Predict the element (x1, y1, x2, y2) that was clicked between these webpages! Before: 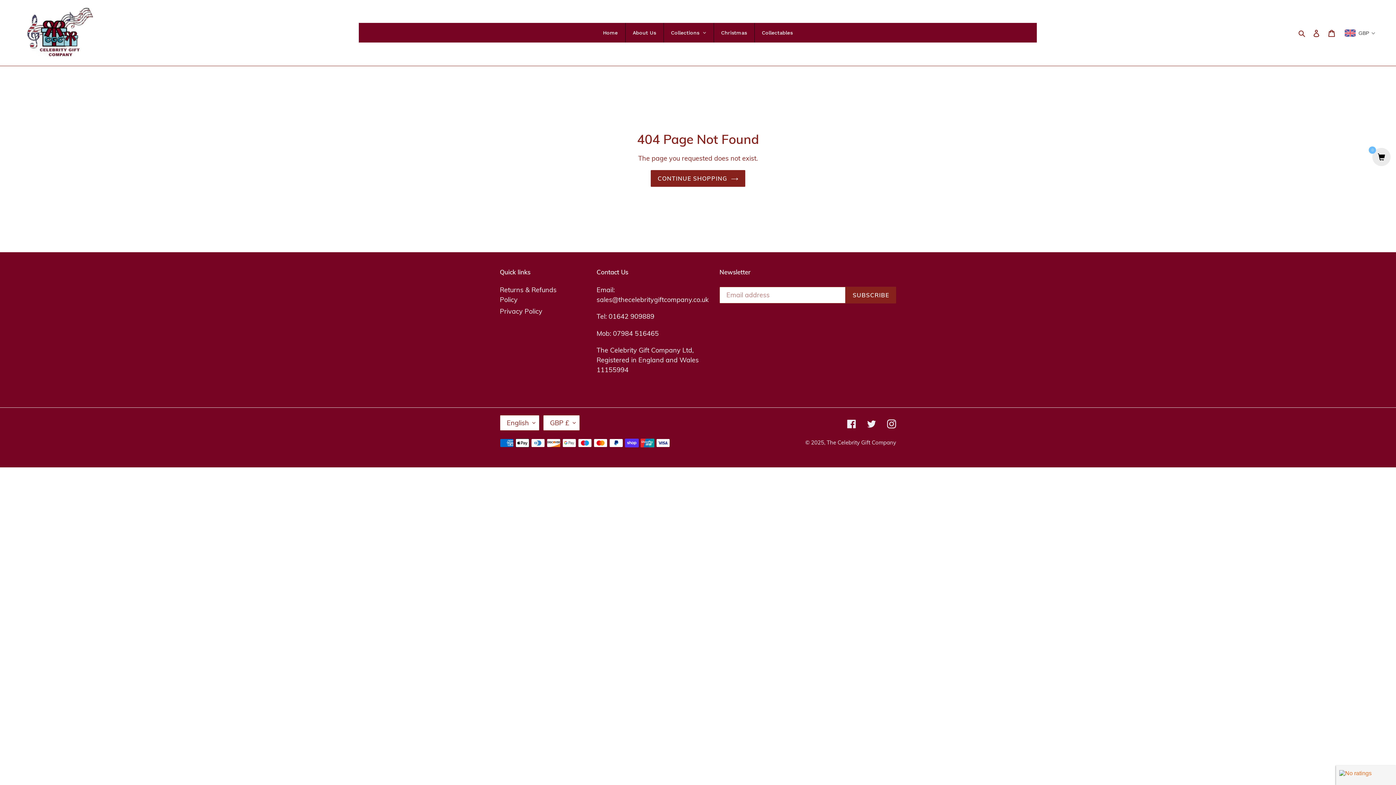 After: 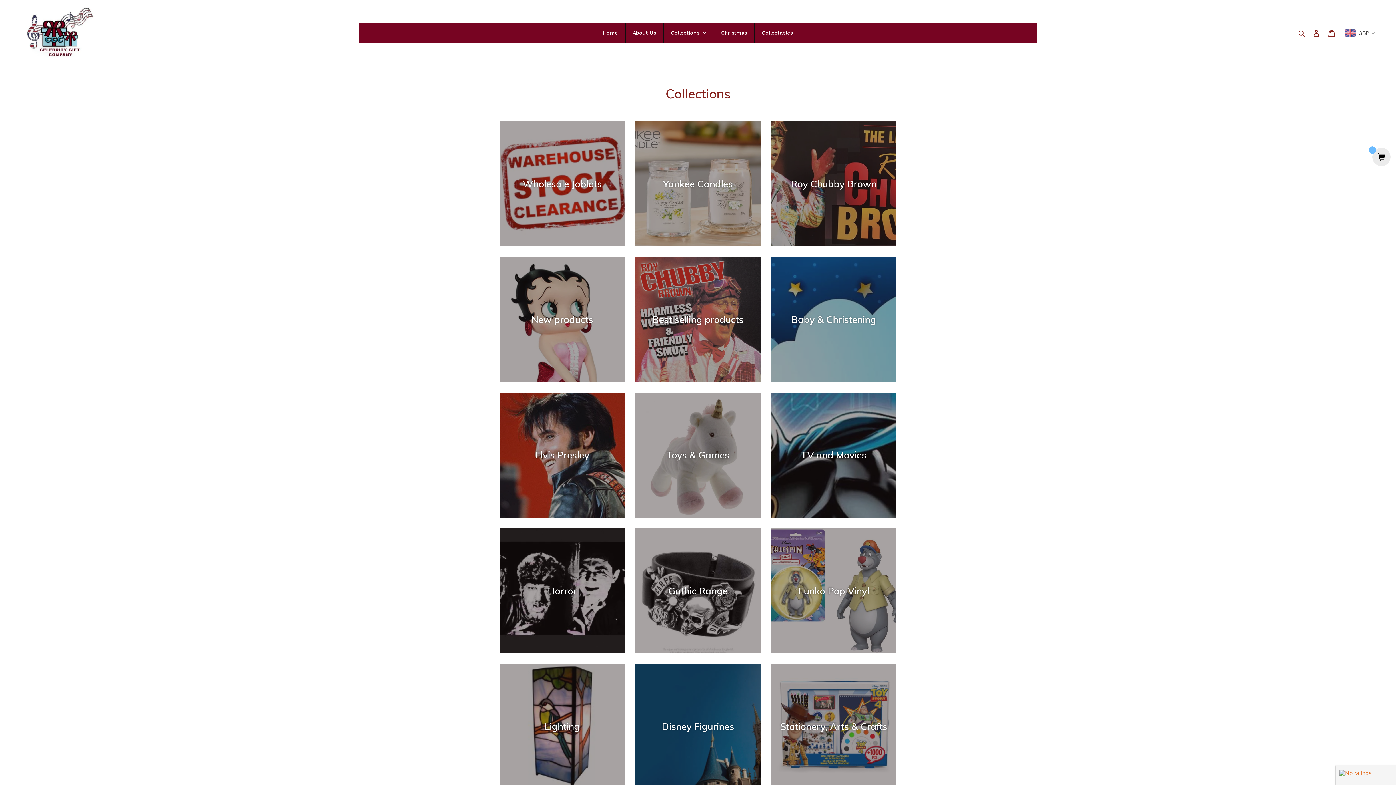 Action: bbox: (663, 22, 713, 42) label: Collections